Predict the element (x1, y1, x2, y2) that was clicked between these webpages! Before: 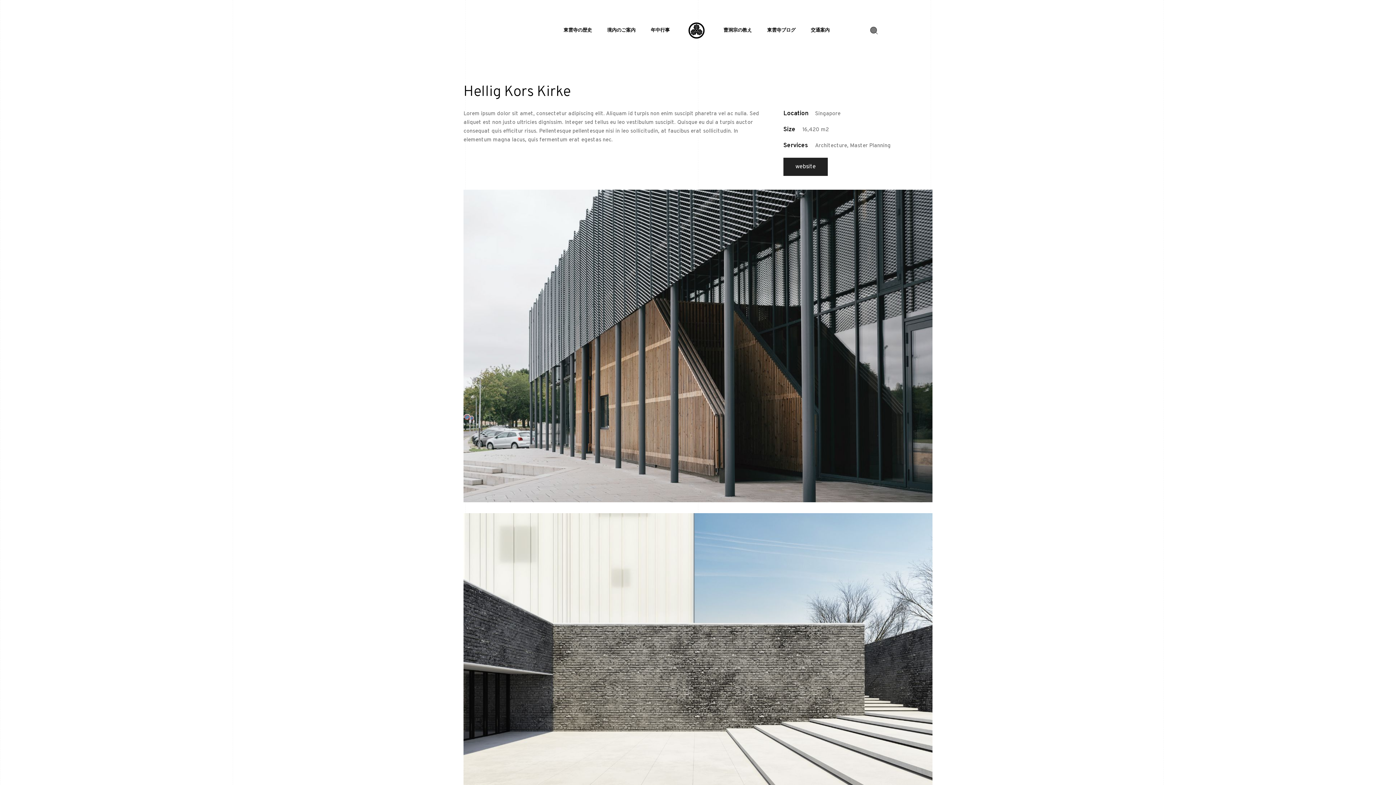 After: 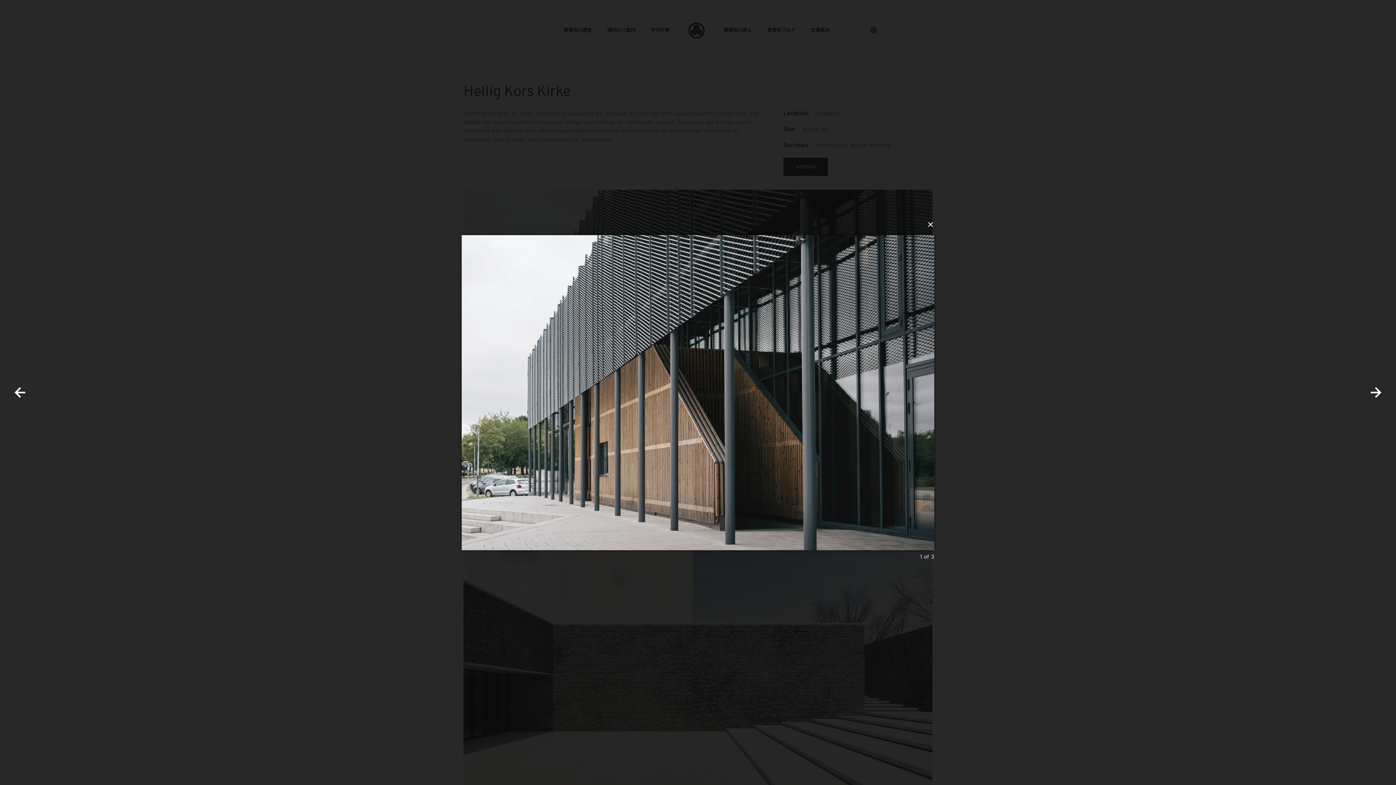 Action: bbox: (463, 189, 932, 502)